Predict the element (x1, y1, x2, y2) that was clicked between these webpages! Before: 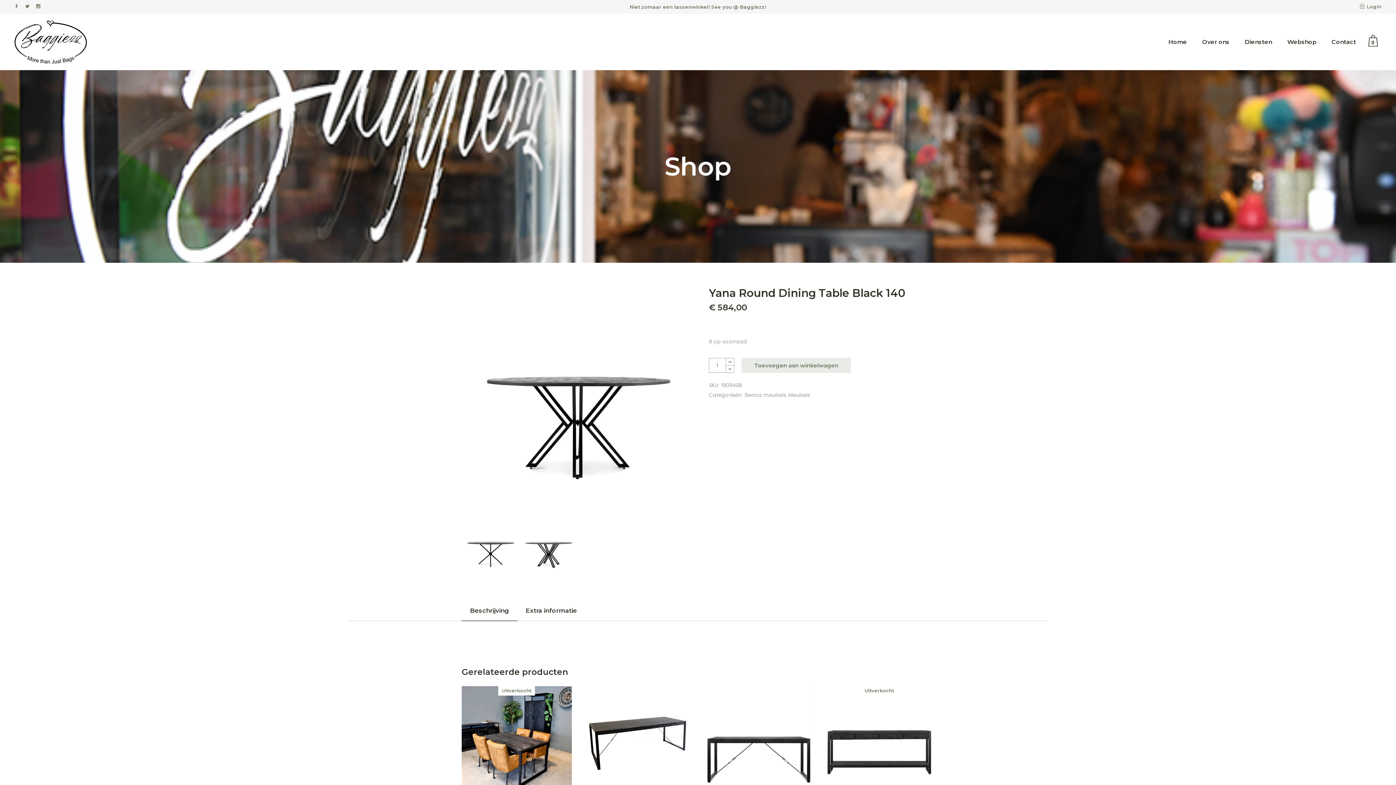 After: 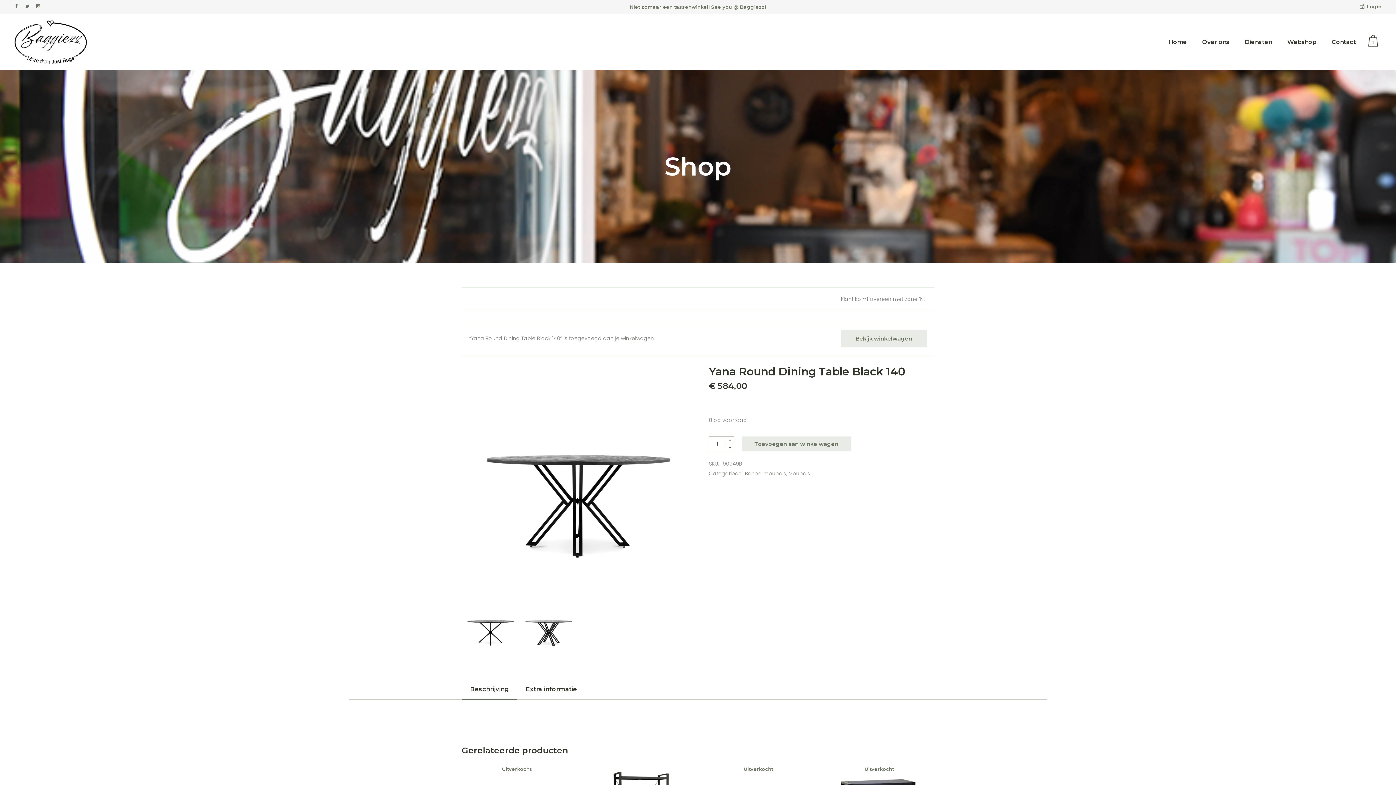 Action: bbox: (741, 358, 851, 373) label: Toevoegen aan winkelwagen